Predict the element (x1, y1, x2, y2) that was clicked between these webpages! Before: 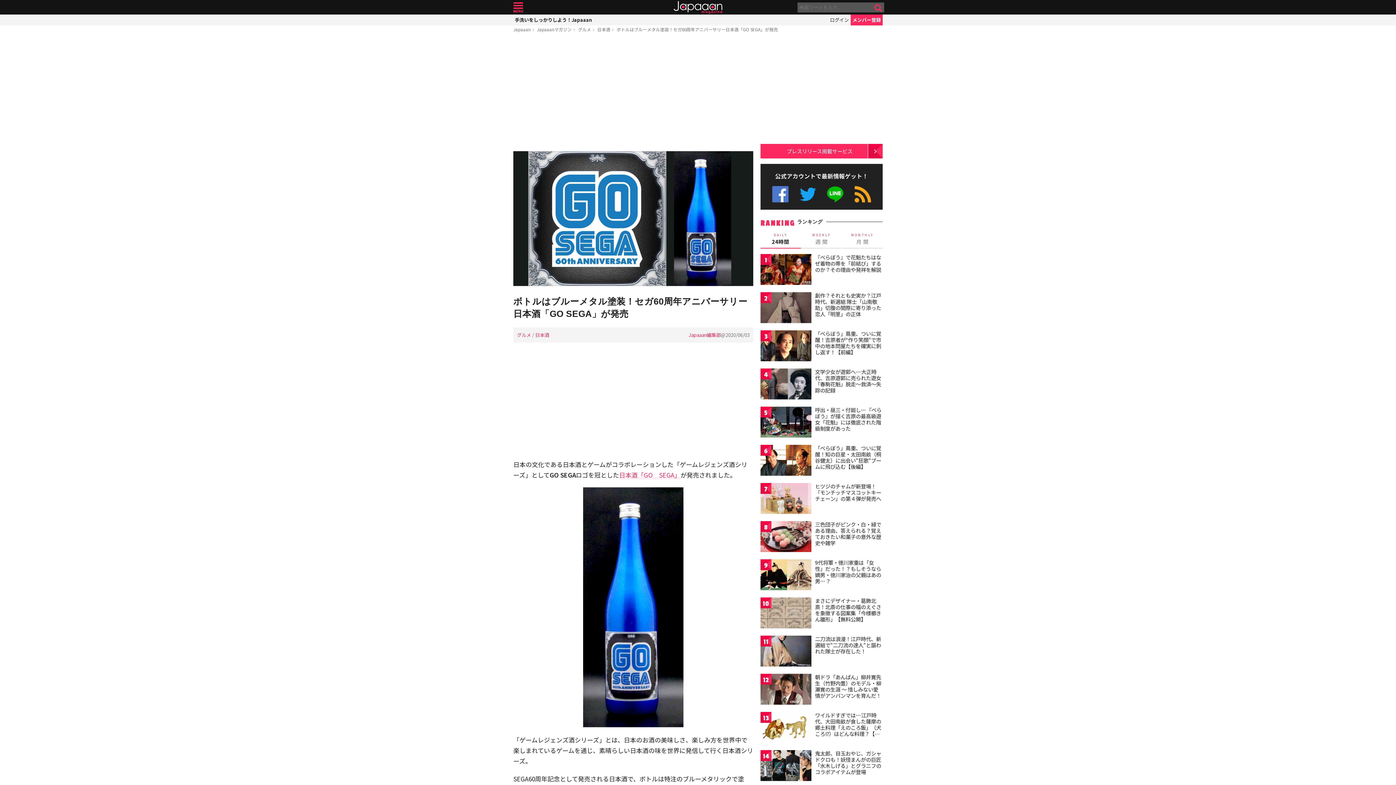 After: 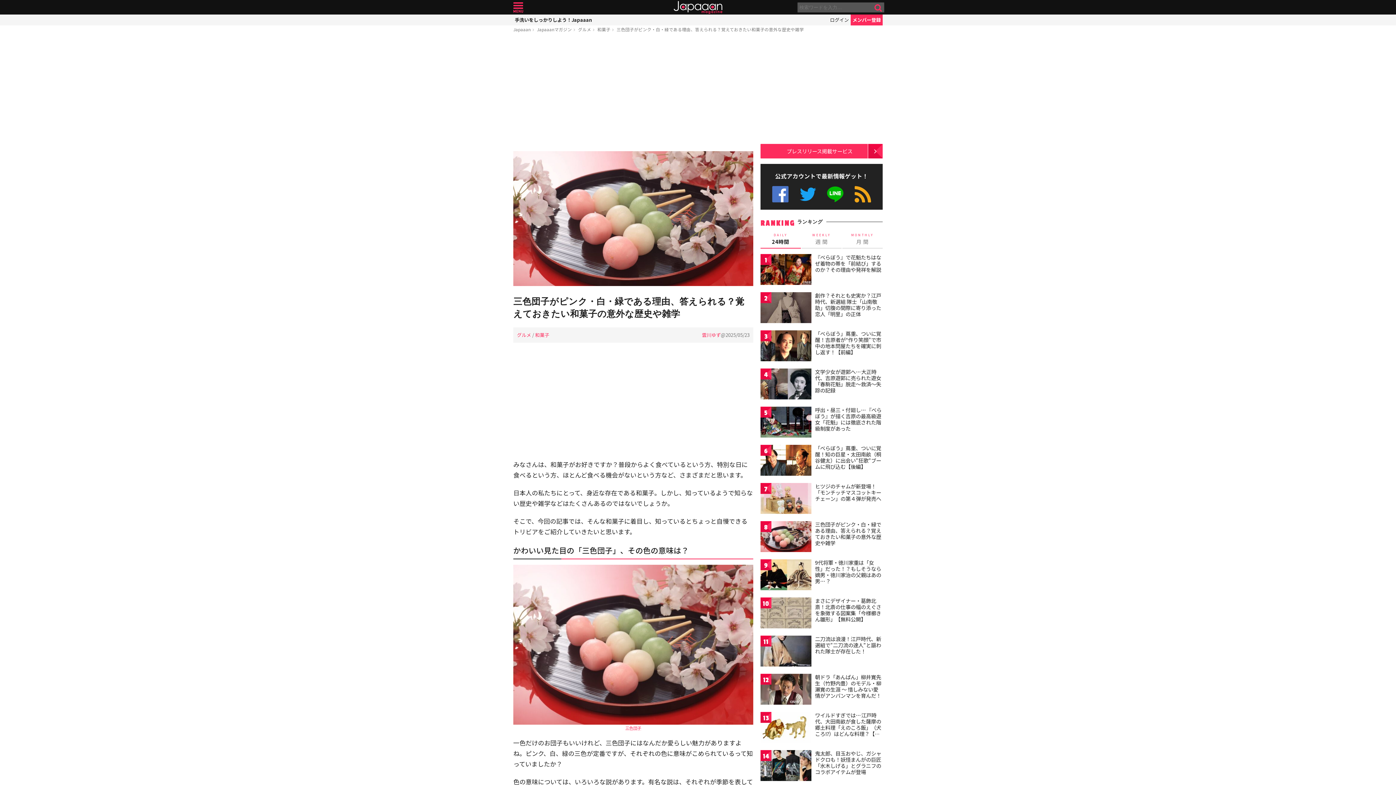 Action: bbox: (760, 521, 811, 554)